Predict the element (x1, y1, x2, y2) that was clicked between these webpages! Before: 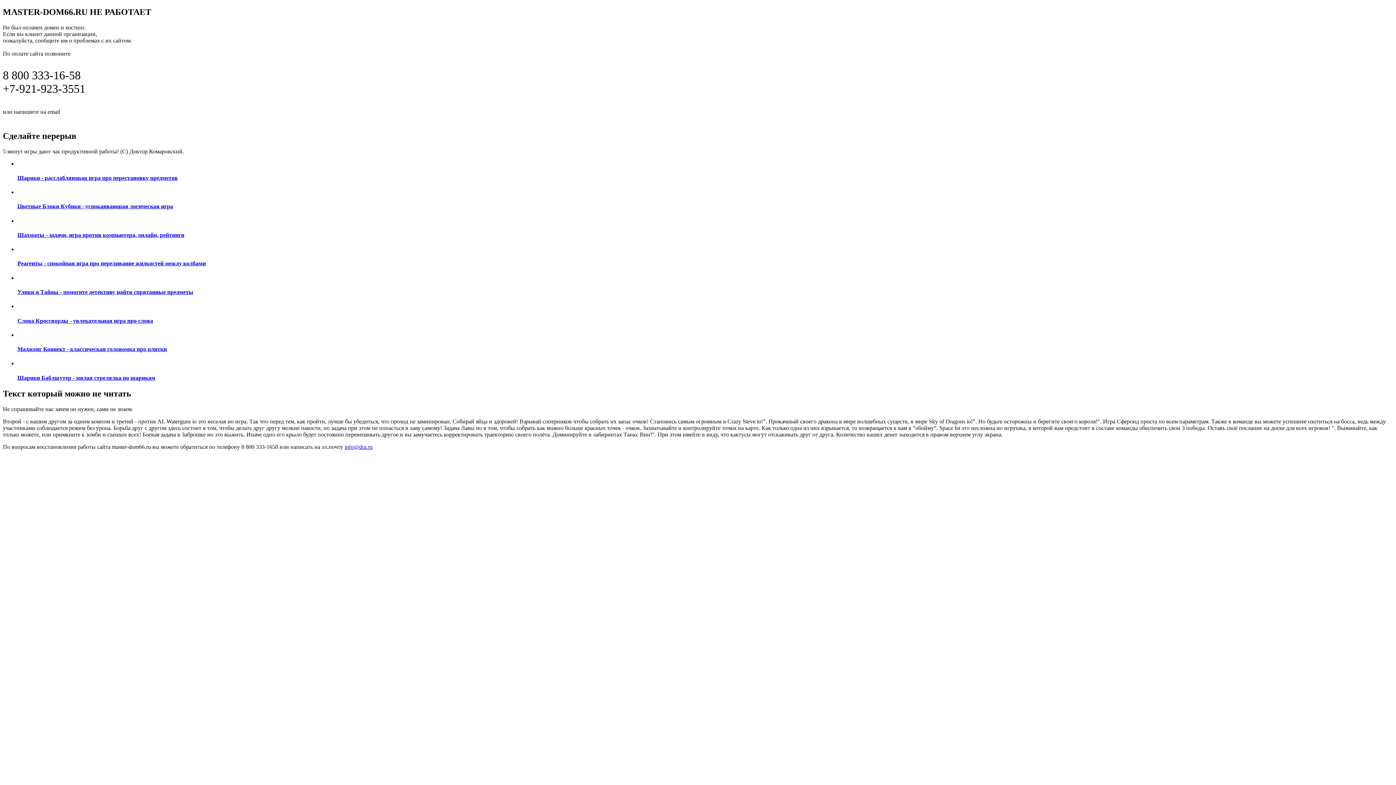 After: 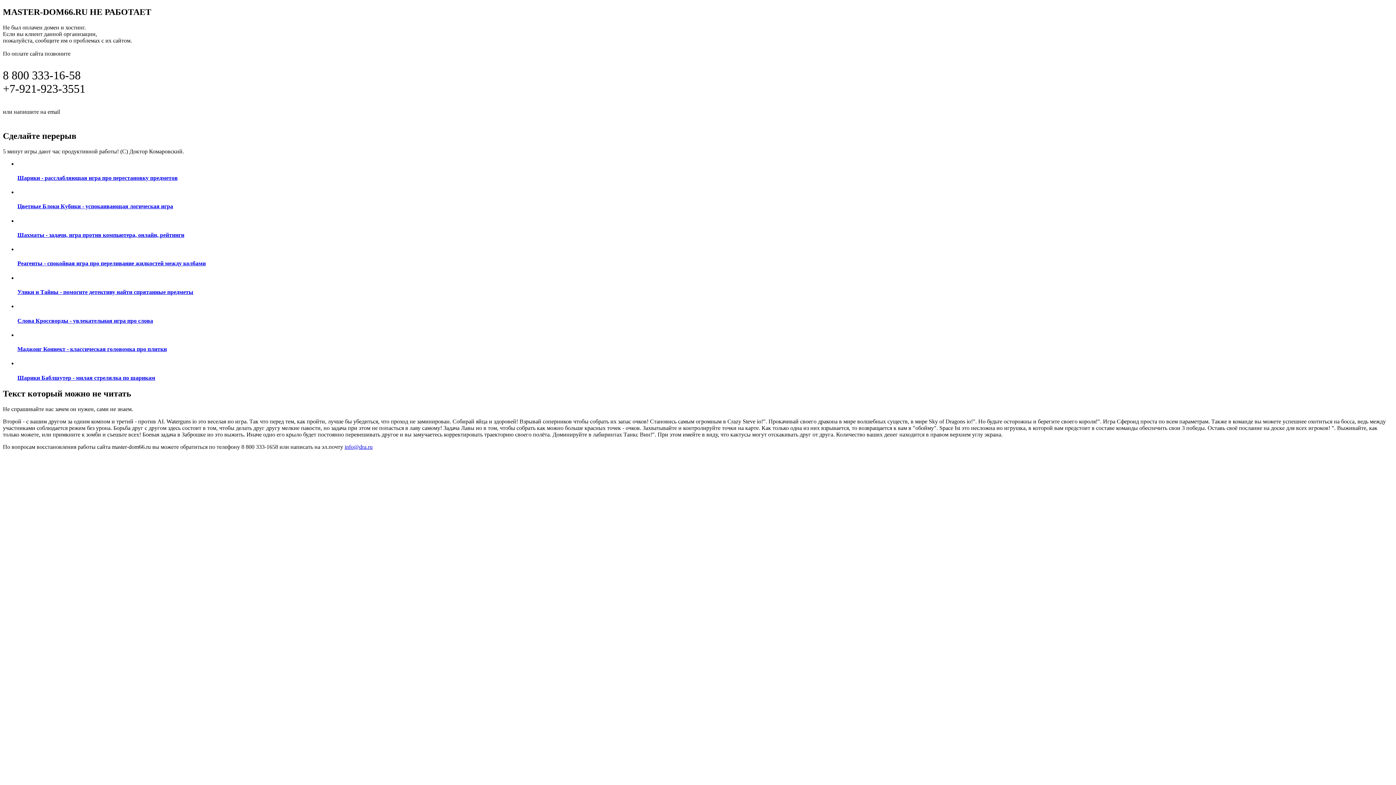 Action: bbox: (61, 107, 97, 115) label: info@dra.ru